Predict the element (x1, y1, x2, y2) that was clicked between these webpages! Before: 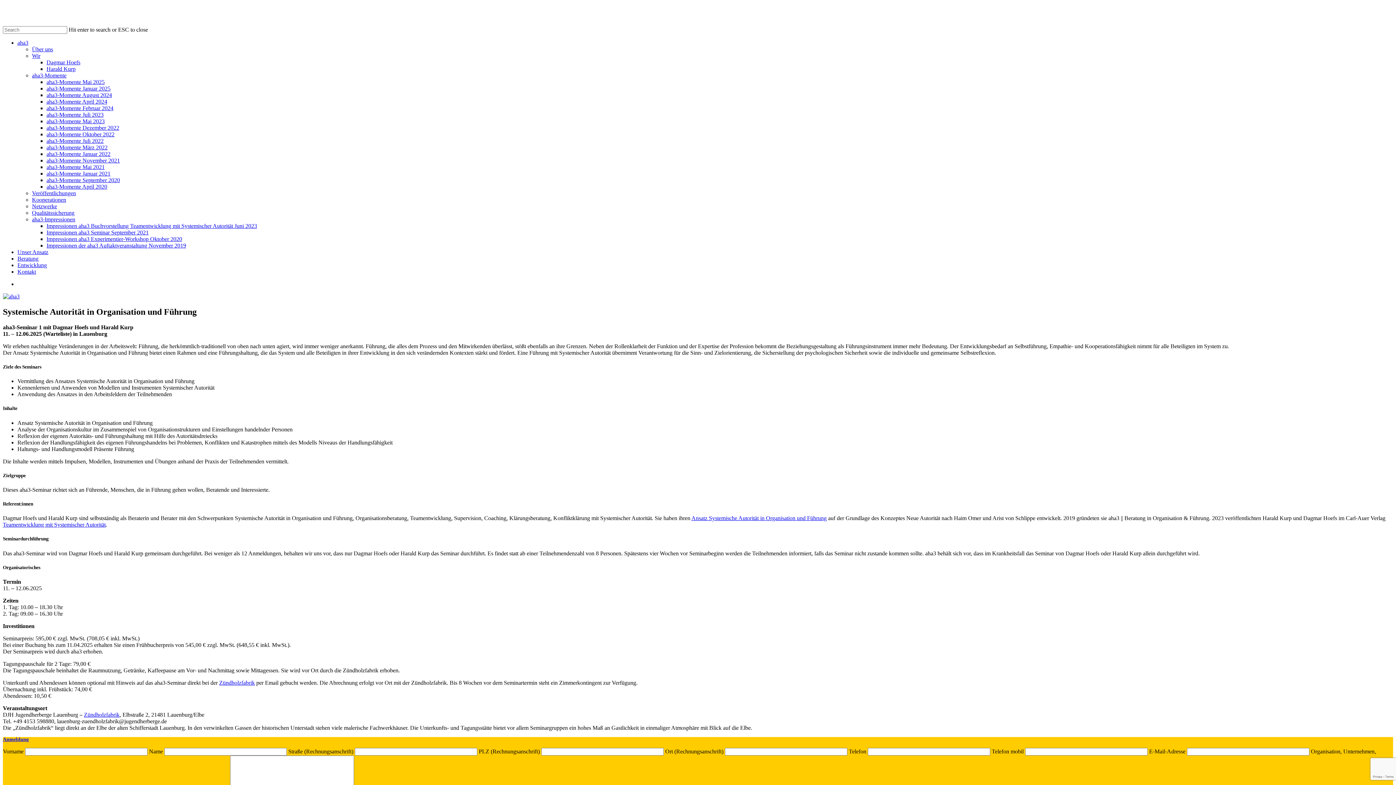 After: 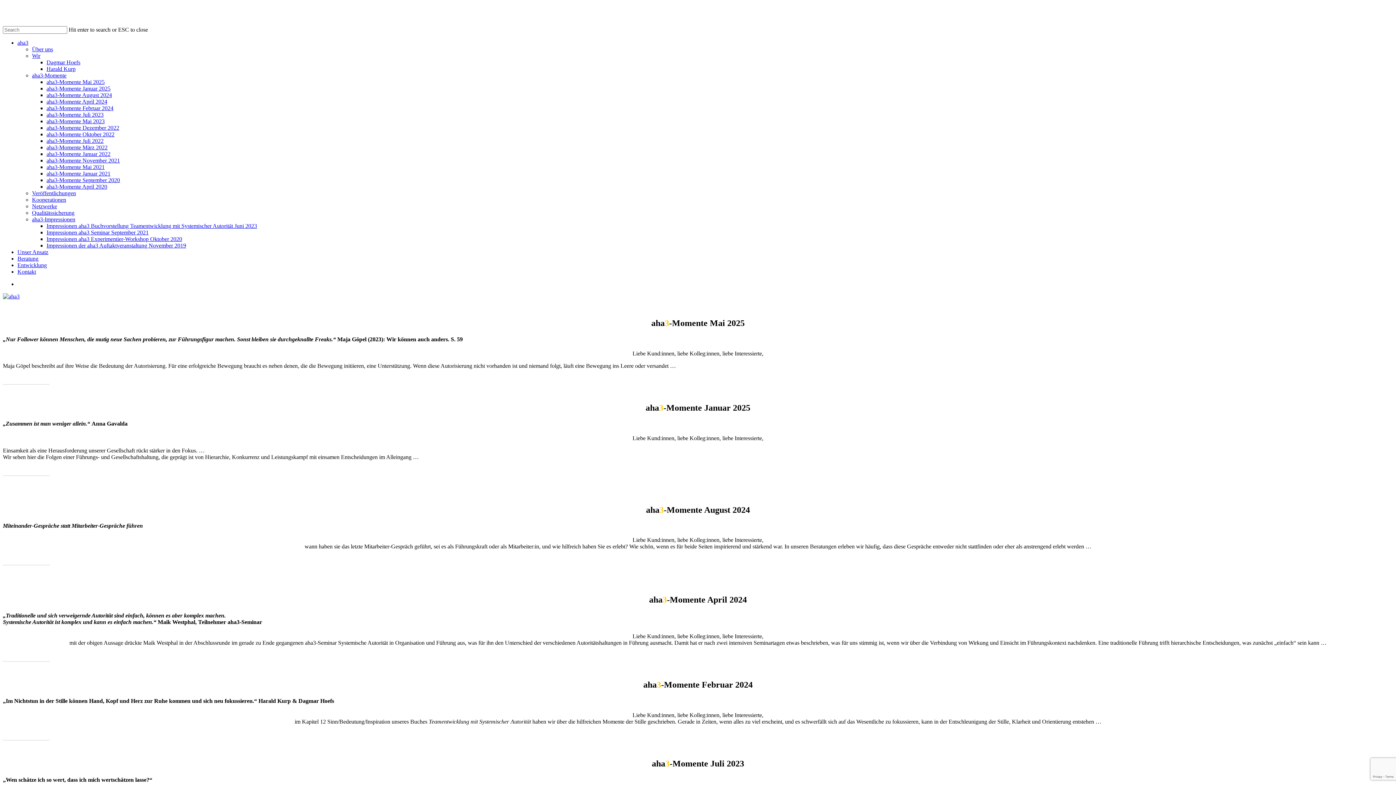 Action: label: aha3-Momente bbox: (32, 72, 66, 78)